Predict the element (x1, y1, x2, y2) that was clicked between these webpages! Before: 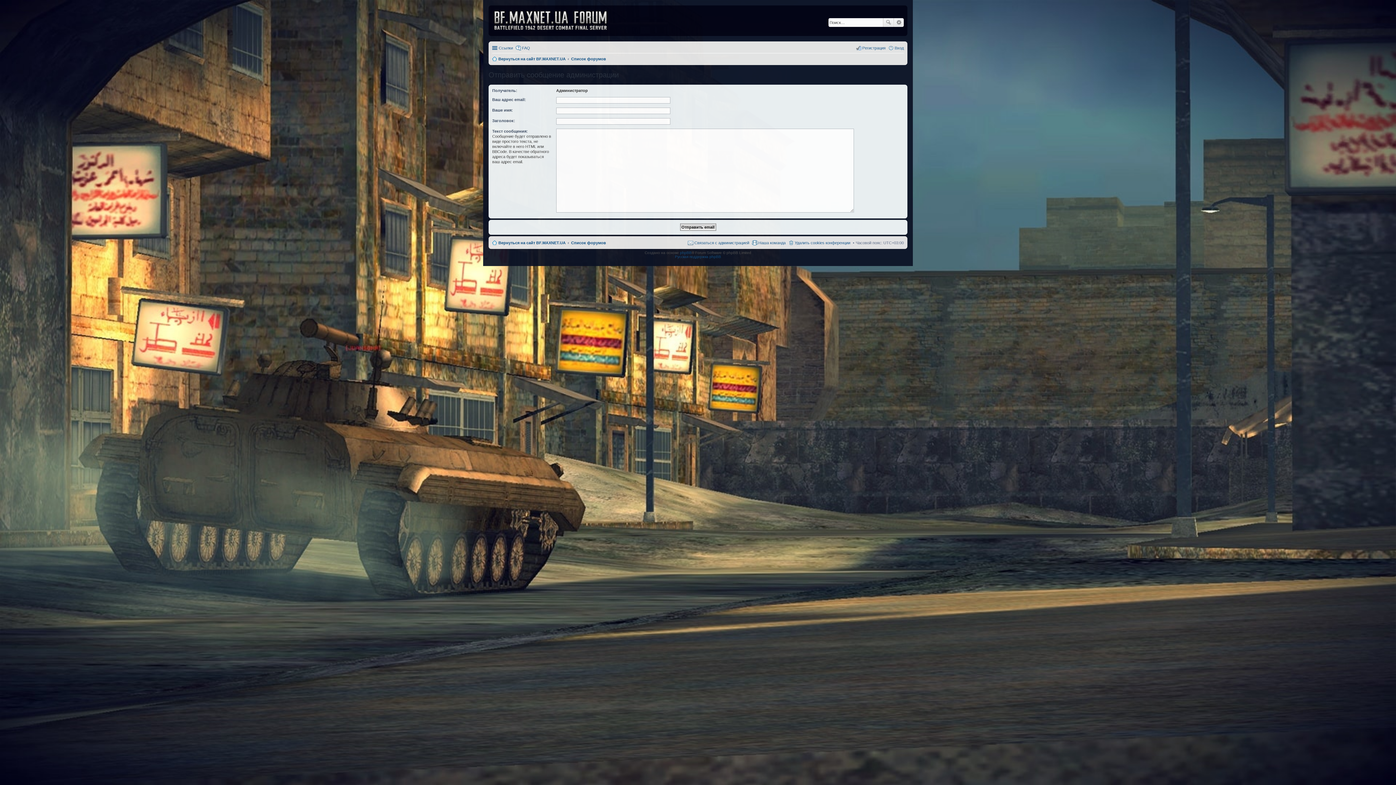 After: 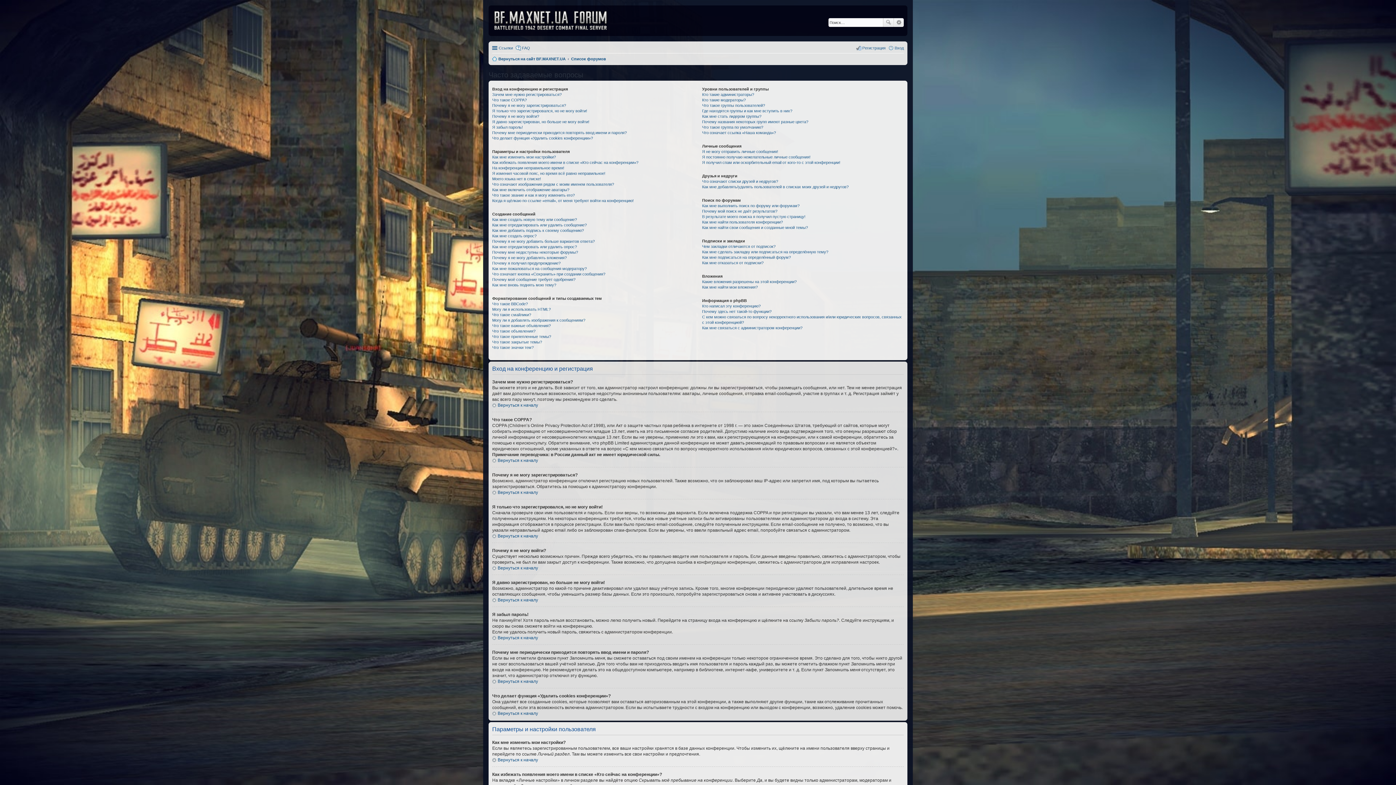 Action: label: FAQ bbox: (515, 43, 530, 52)